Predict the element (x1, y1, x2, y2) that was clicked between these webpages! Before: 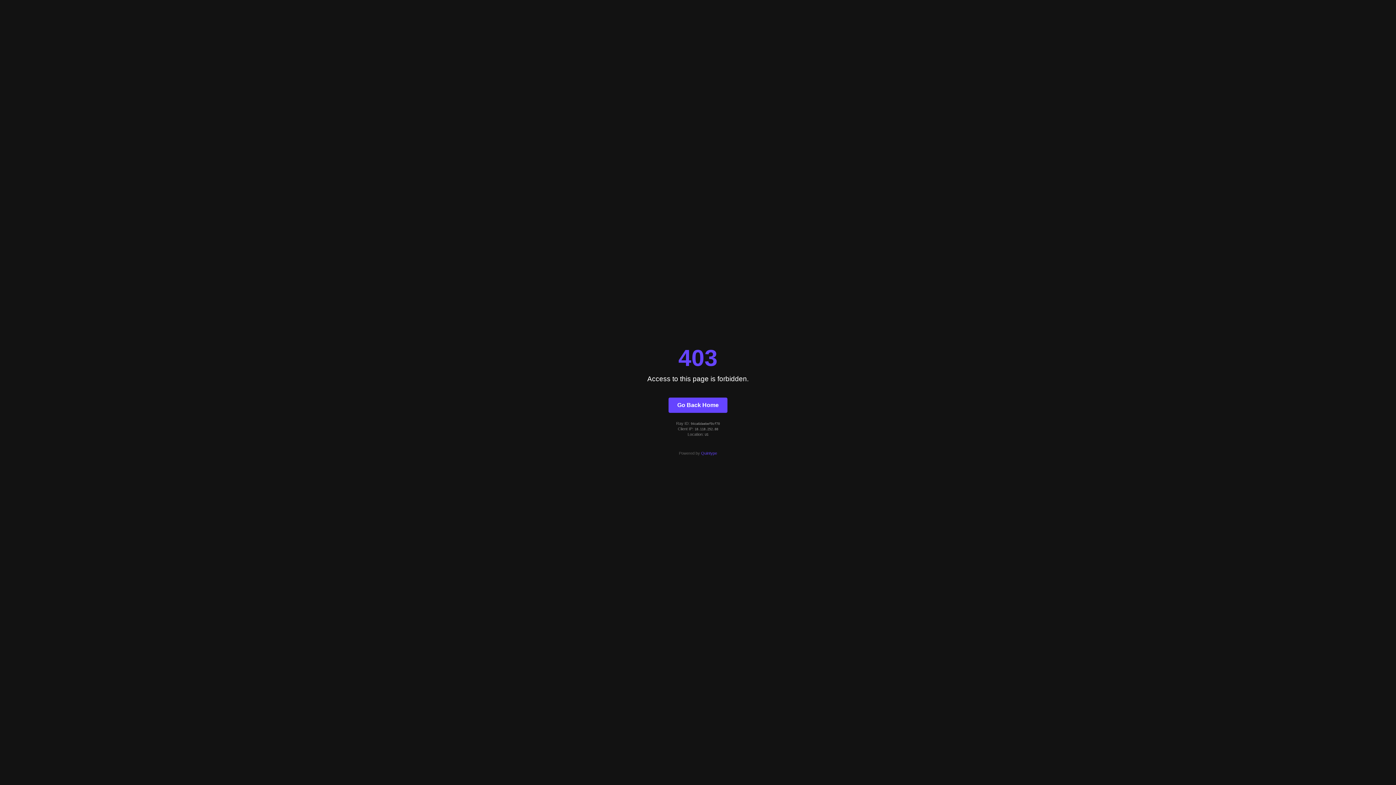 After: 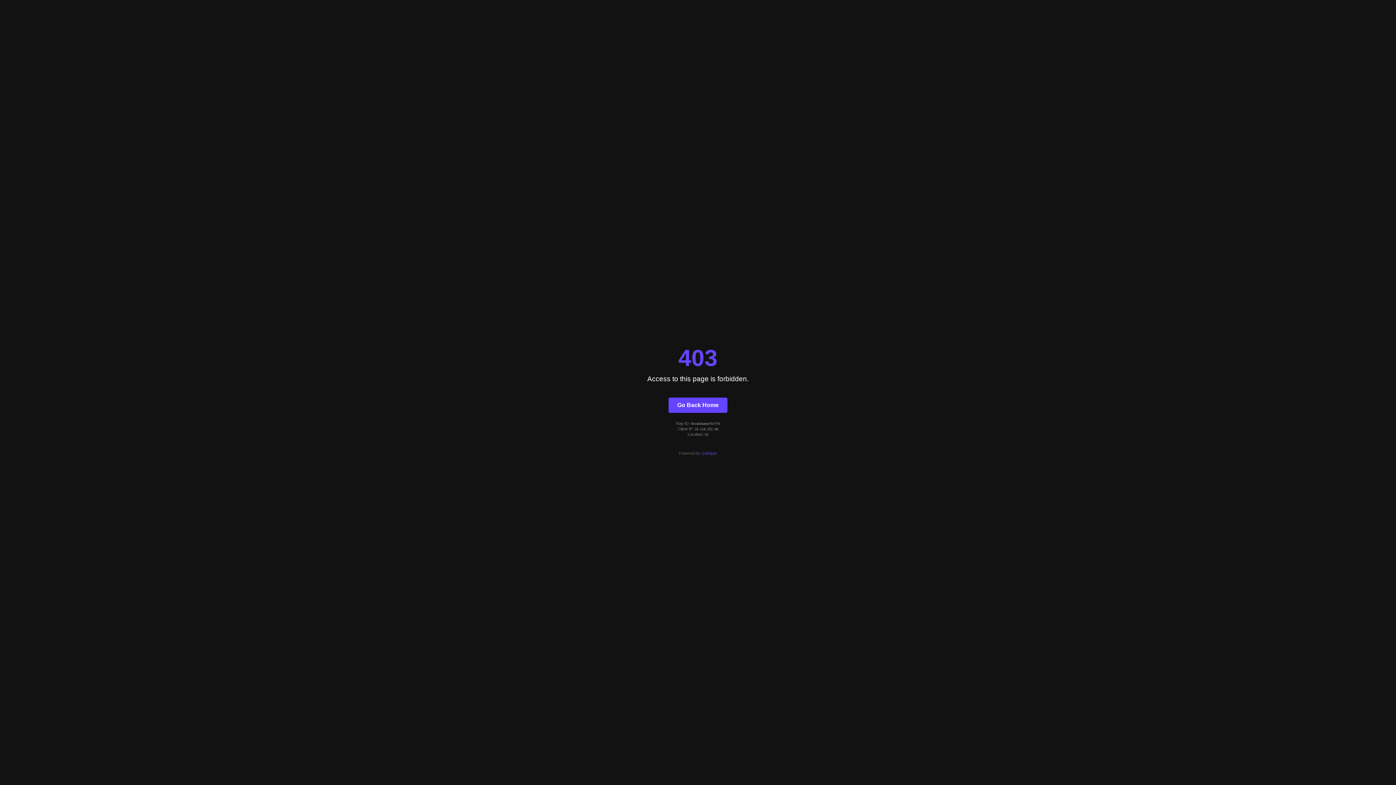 Action: label: Quintype bbox: (701, 451, 717, 455)